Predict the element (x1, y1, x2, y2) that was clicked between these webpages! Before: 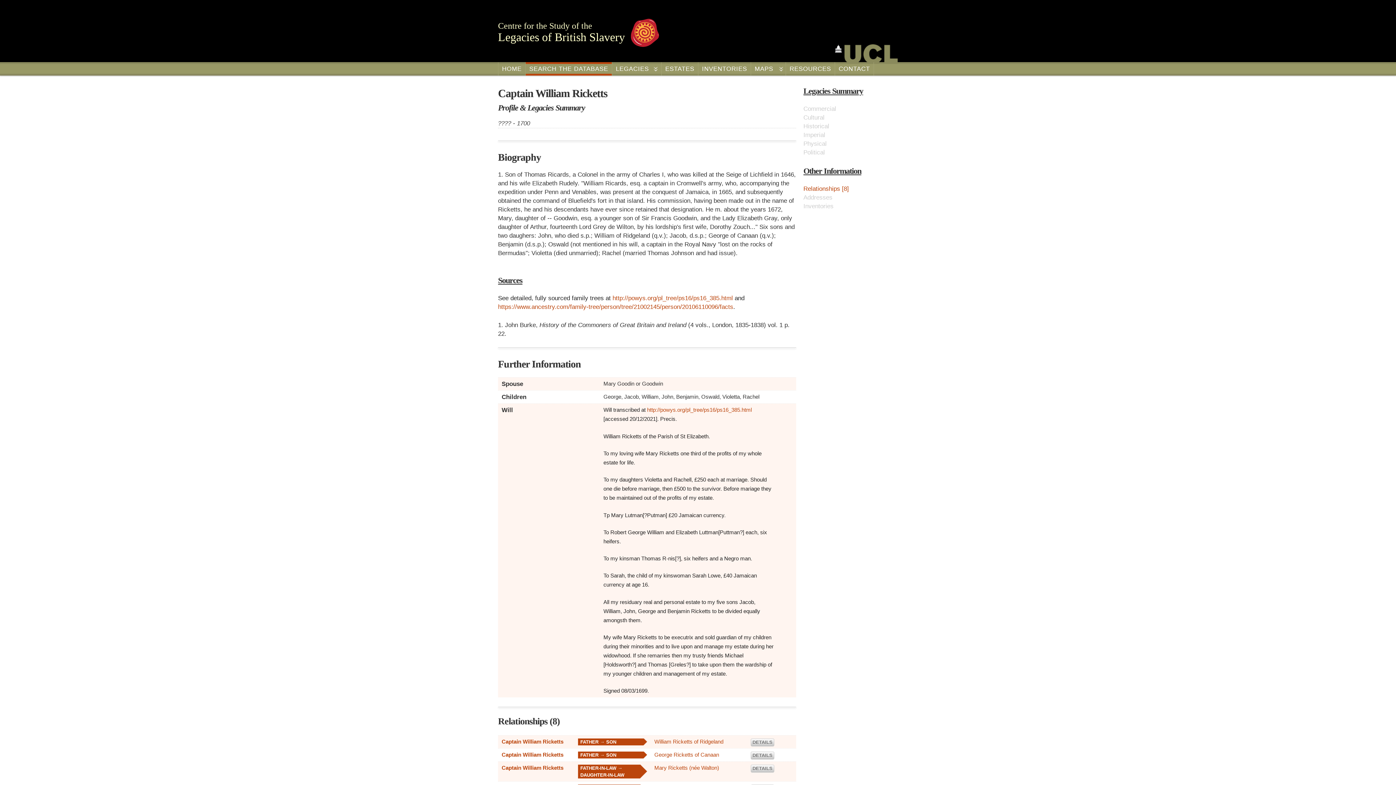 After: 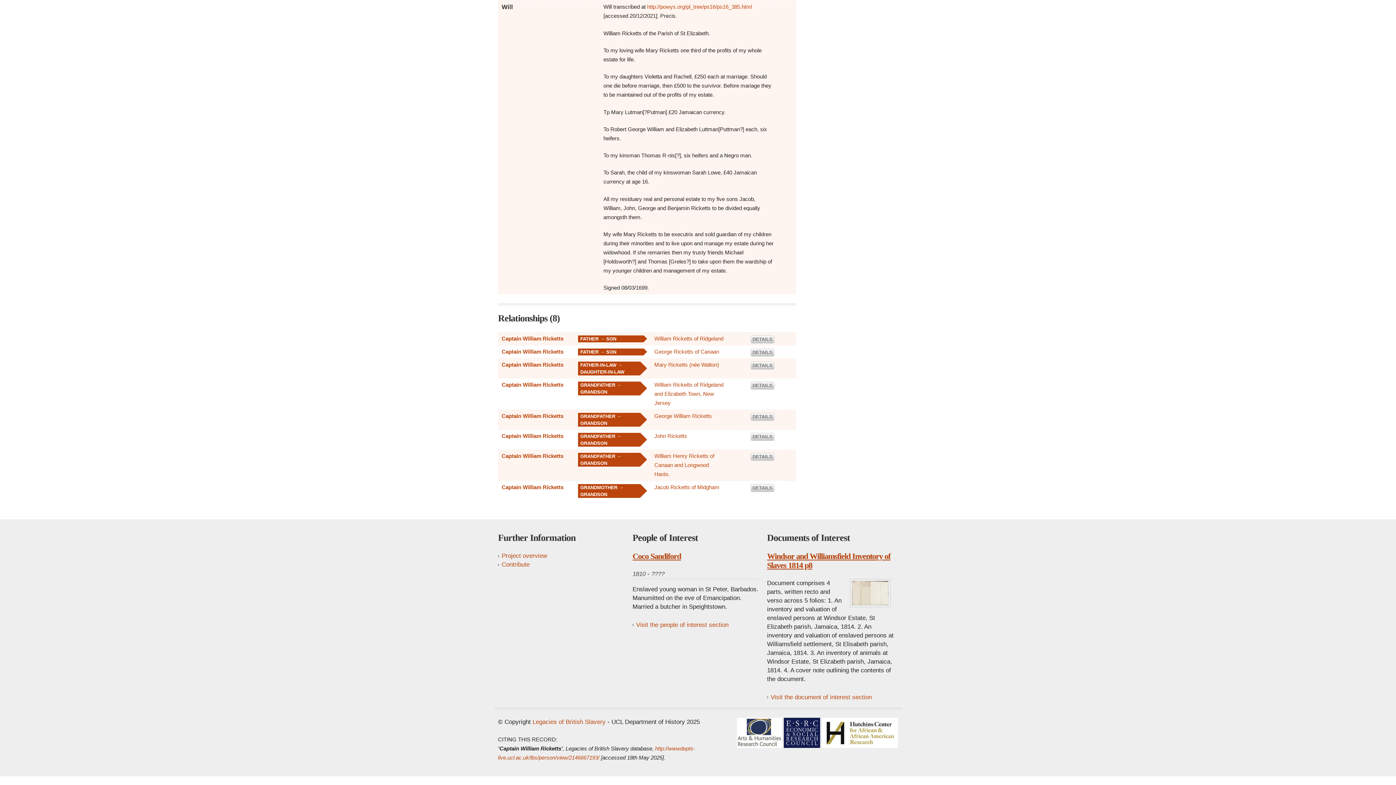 Action: label: Relationships [8] bbox: (803, 185, 849, 192)